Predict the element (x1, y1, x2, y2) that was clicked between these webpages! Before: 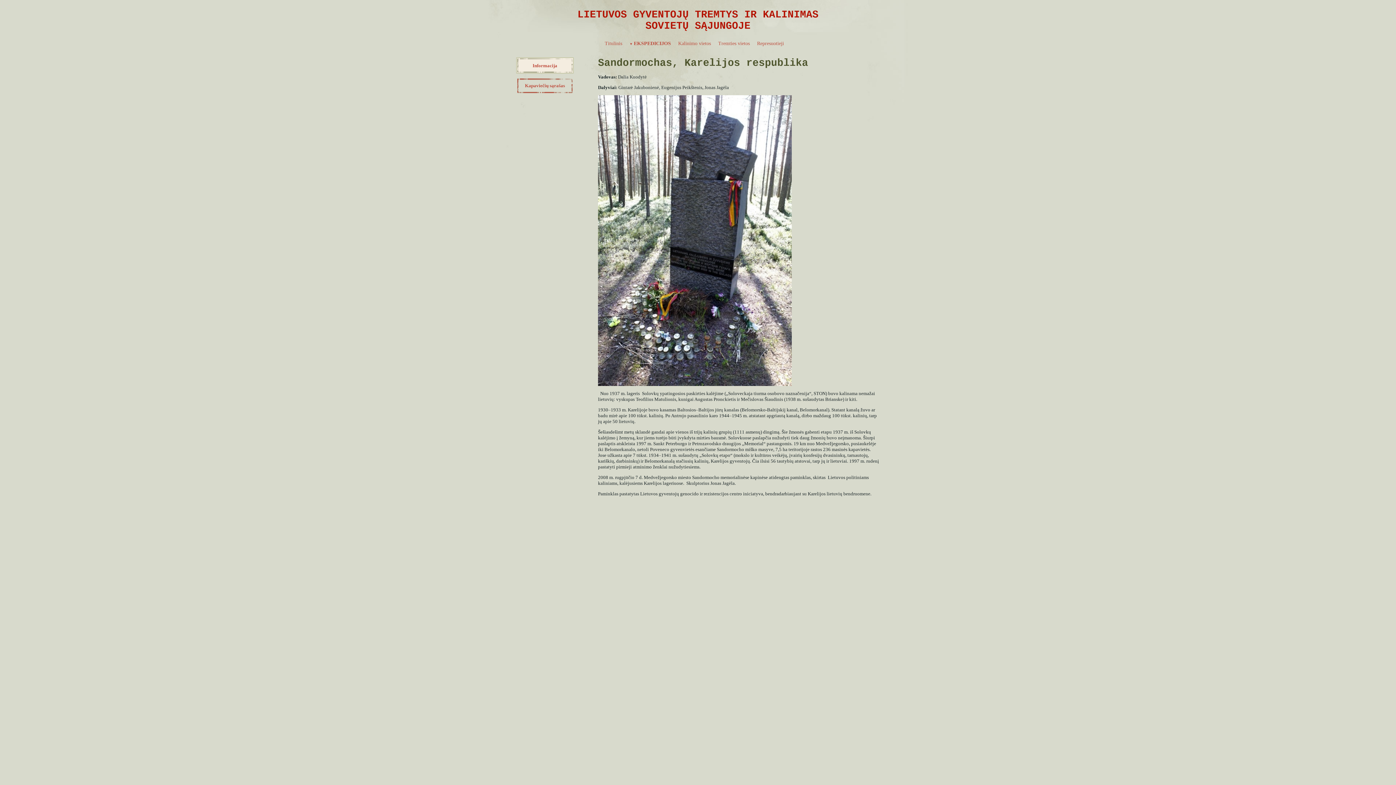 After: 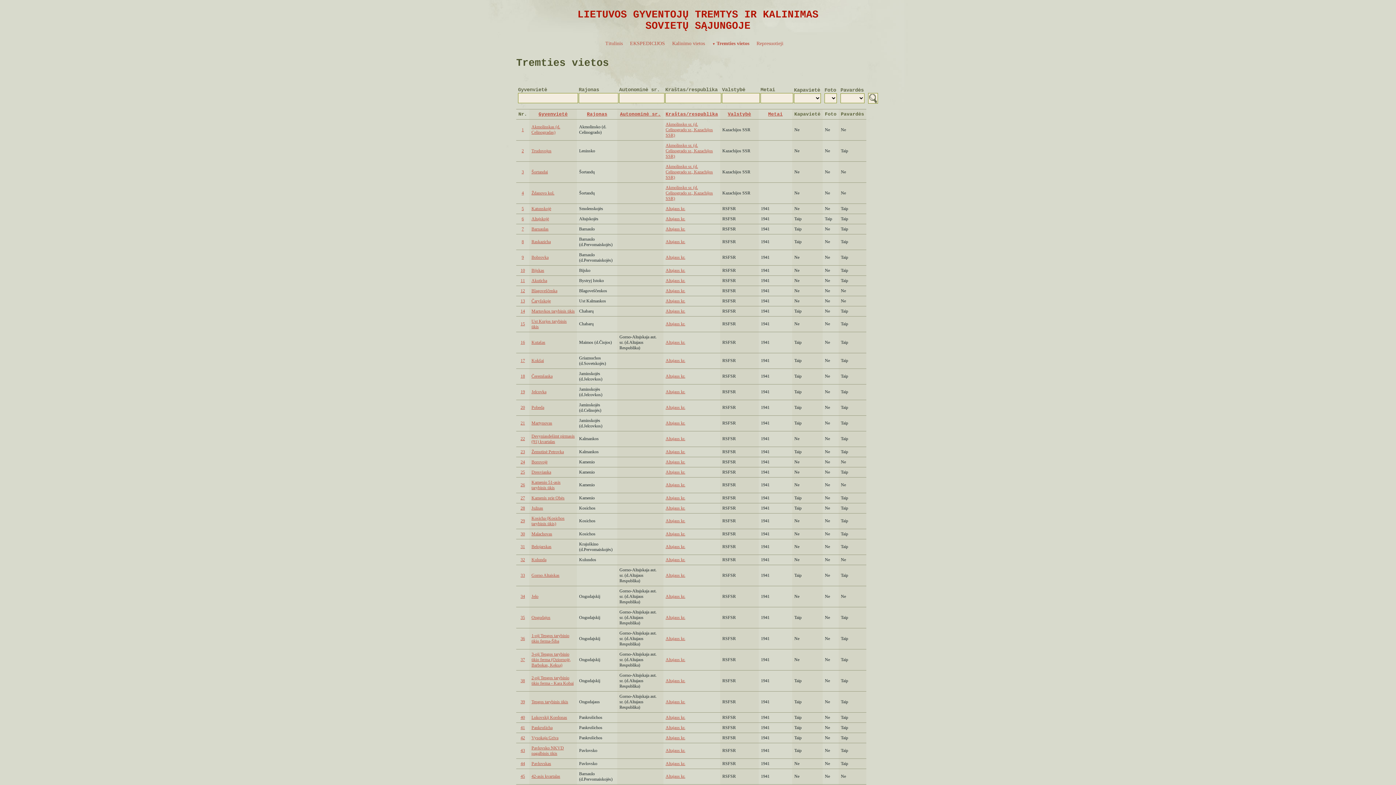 Action: bbox: (714, 37, 753, 50) label: Tremties vietos